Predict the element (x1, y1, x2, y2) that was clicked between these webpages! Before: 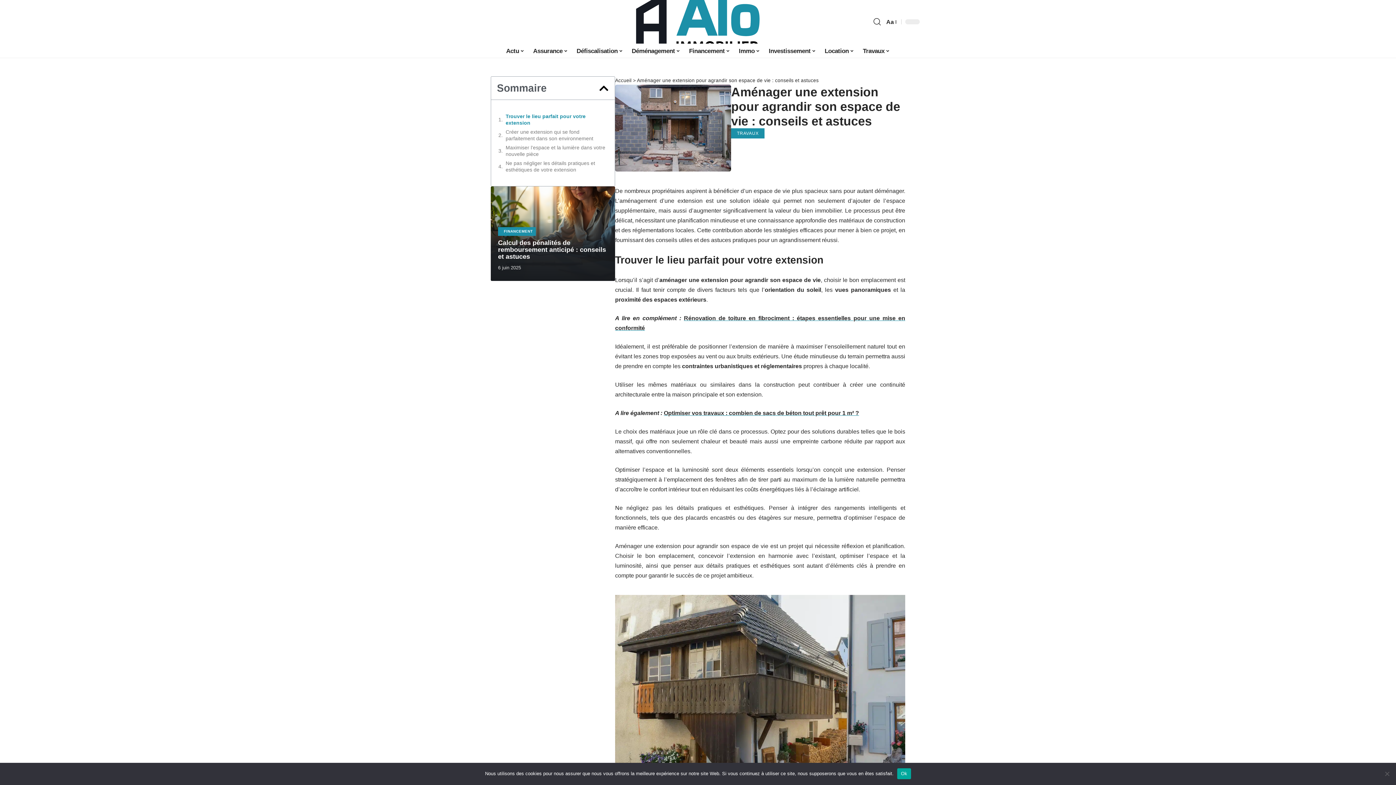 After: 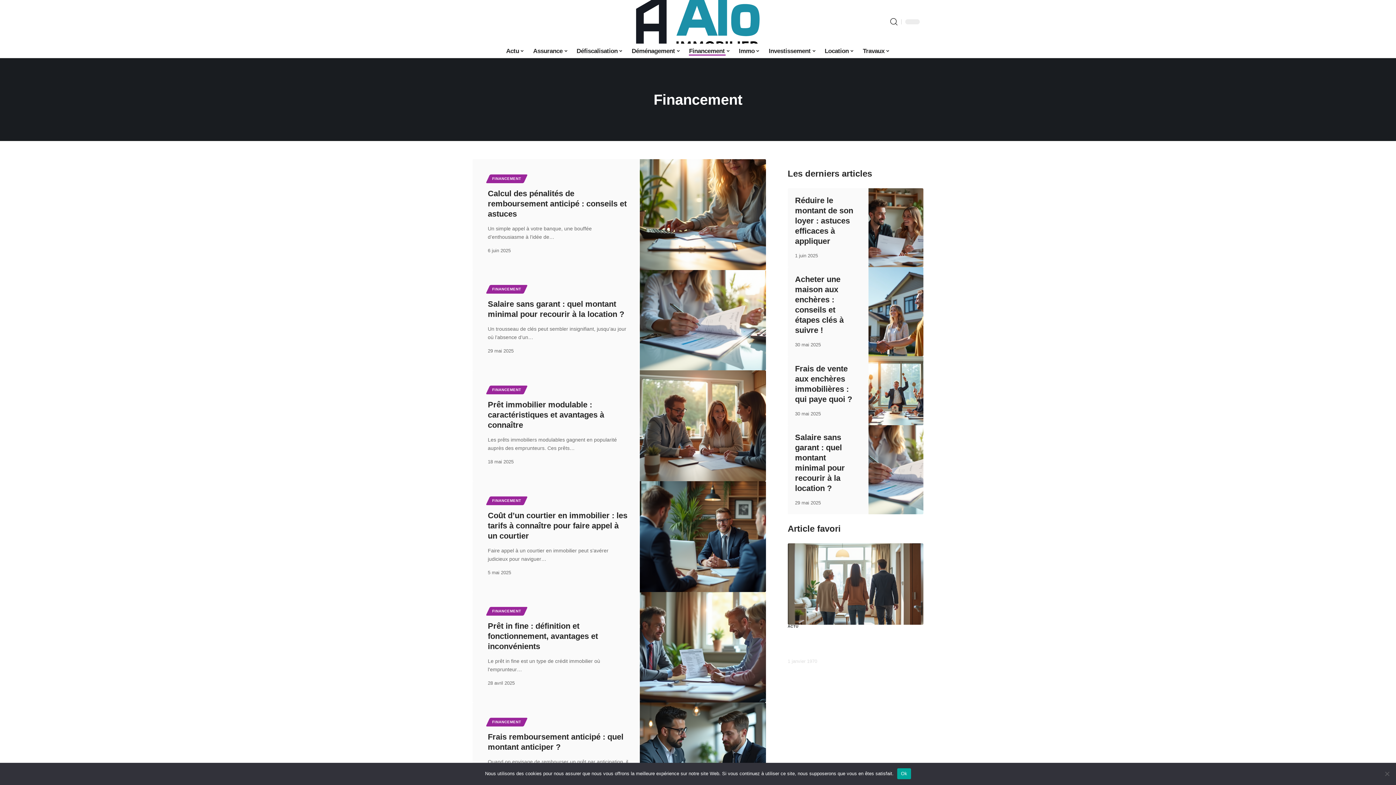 Action: label: Financement bbox: (684, 43, 734, 58)